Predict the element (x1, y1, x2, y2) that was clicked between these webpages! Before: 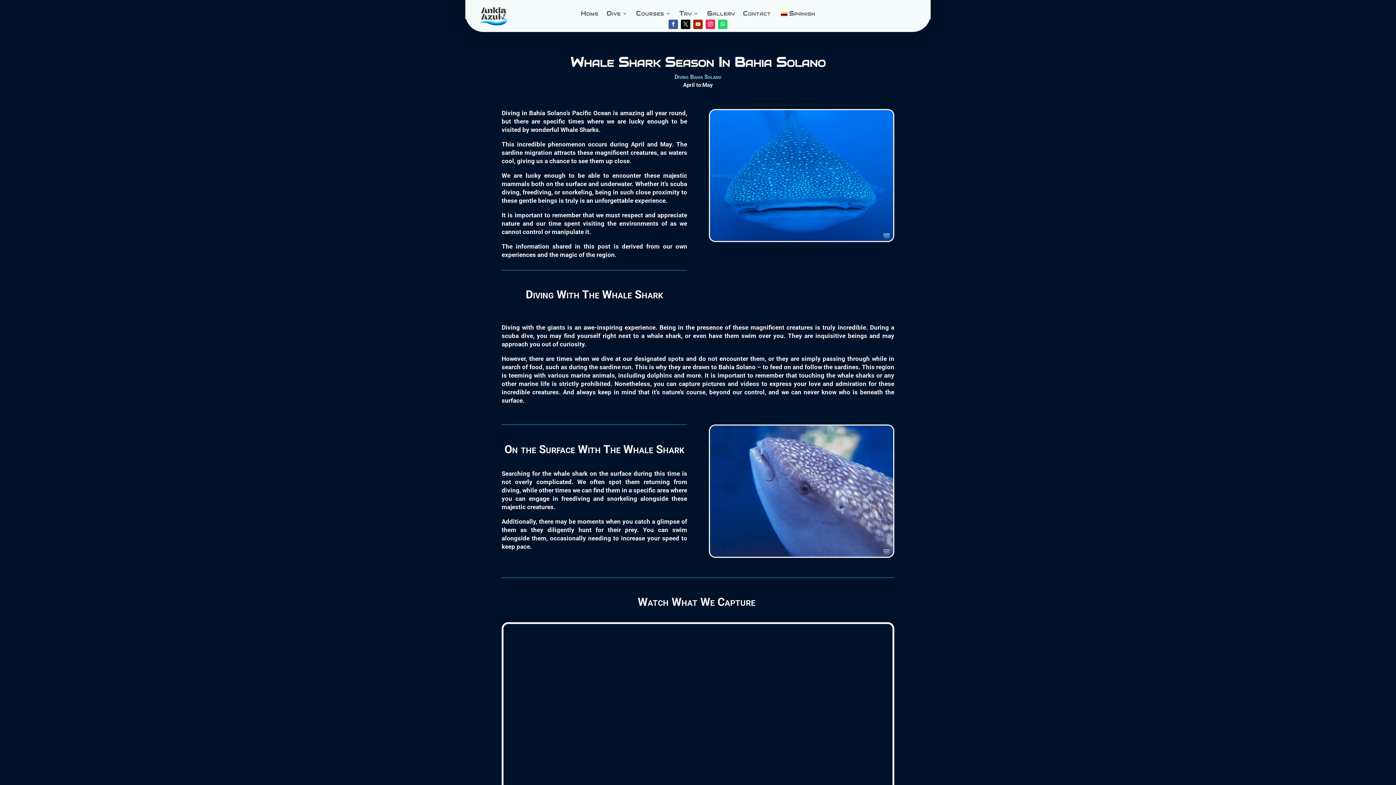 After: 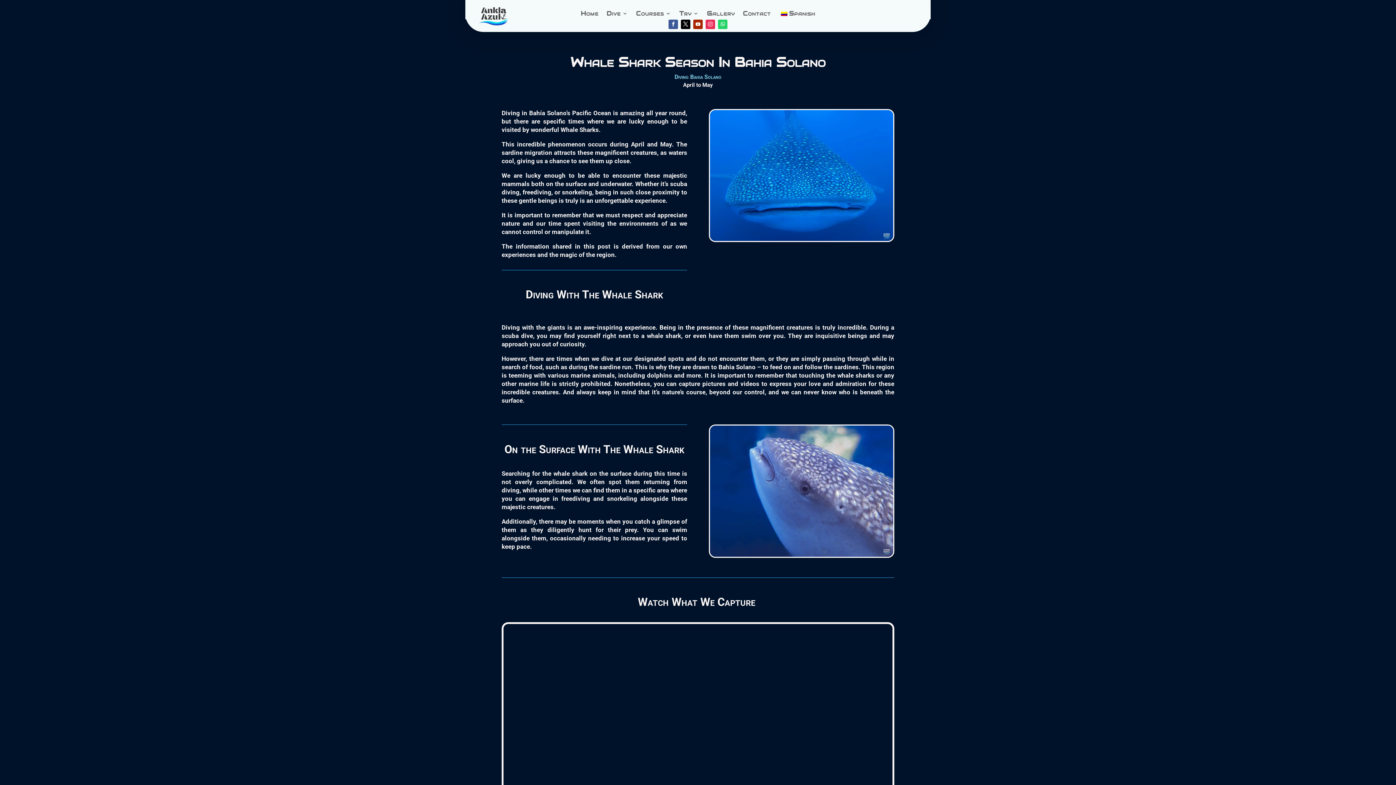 Action: bbox: (705, 19, 715, 29)